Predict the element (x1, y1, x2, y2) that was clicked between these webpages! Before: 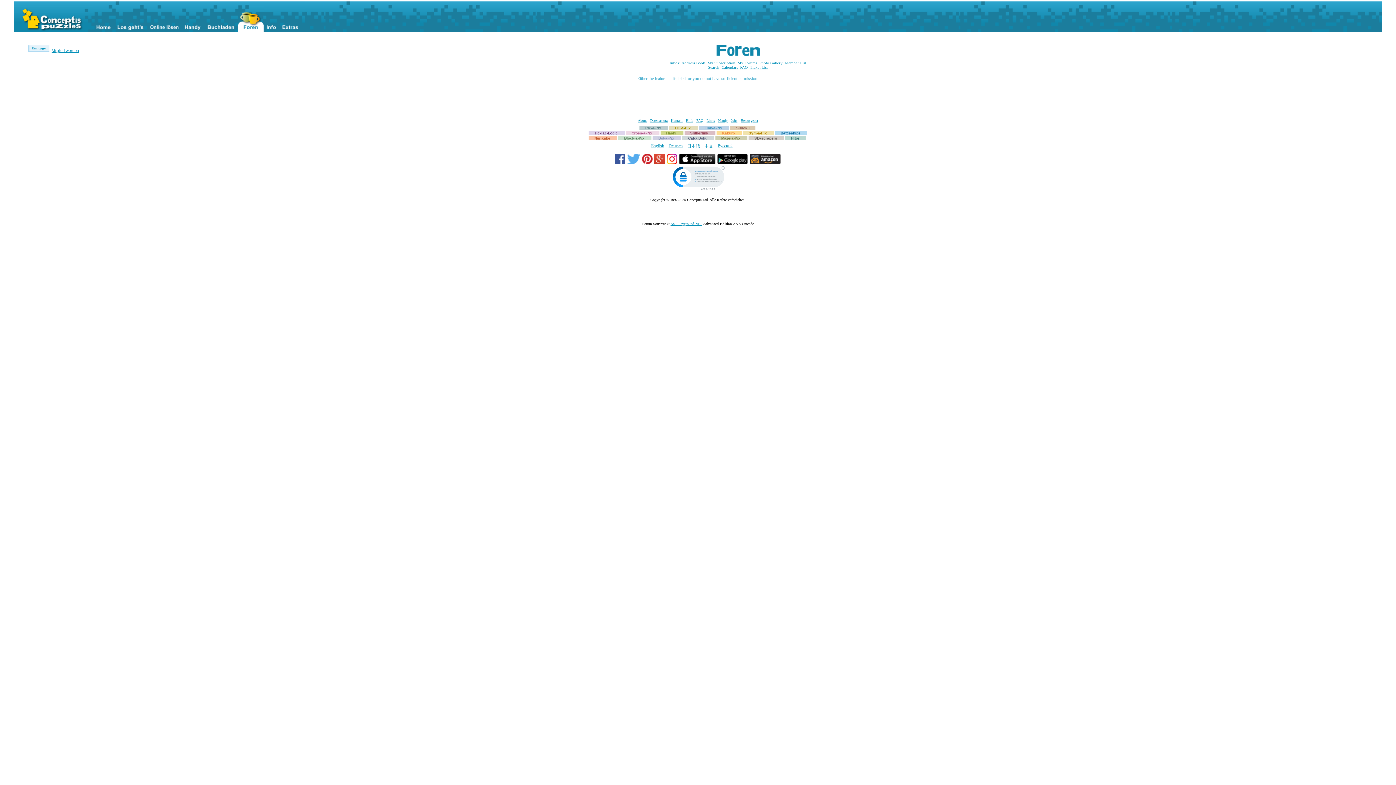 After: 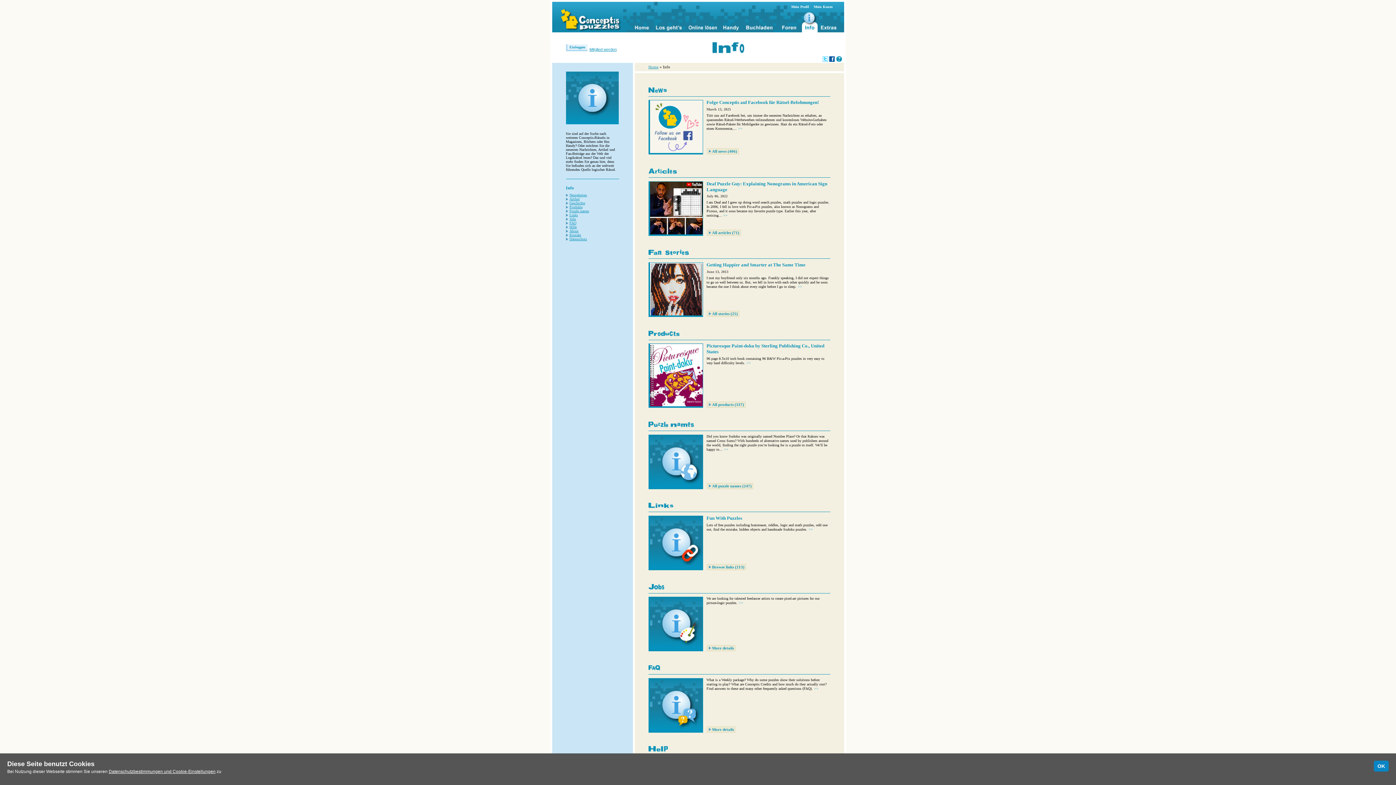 Action: bbox: (263, 1, 279, 32)